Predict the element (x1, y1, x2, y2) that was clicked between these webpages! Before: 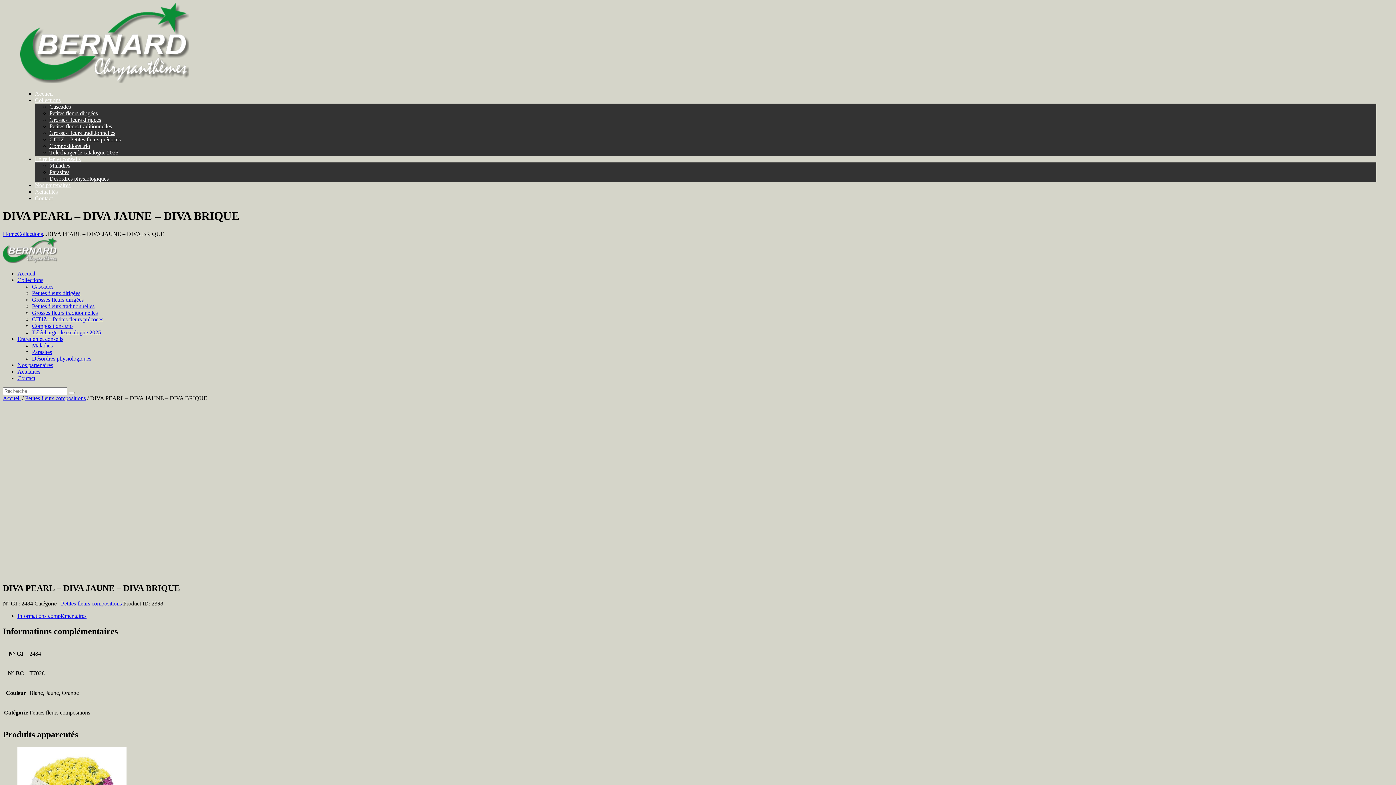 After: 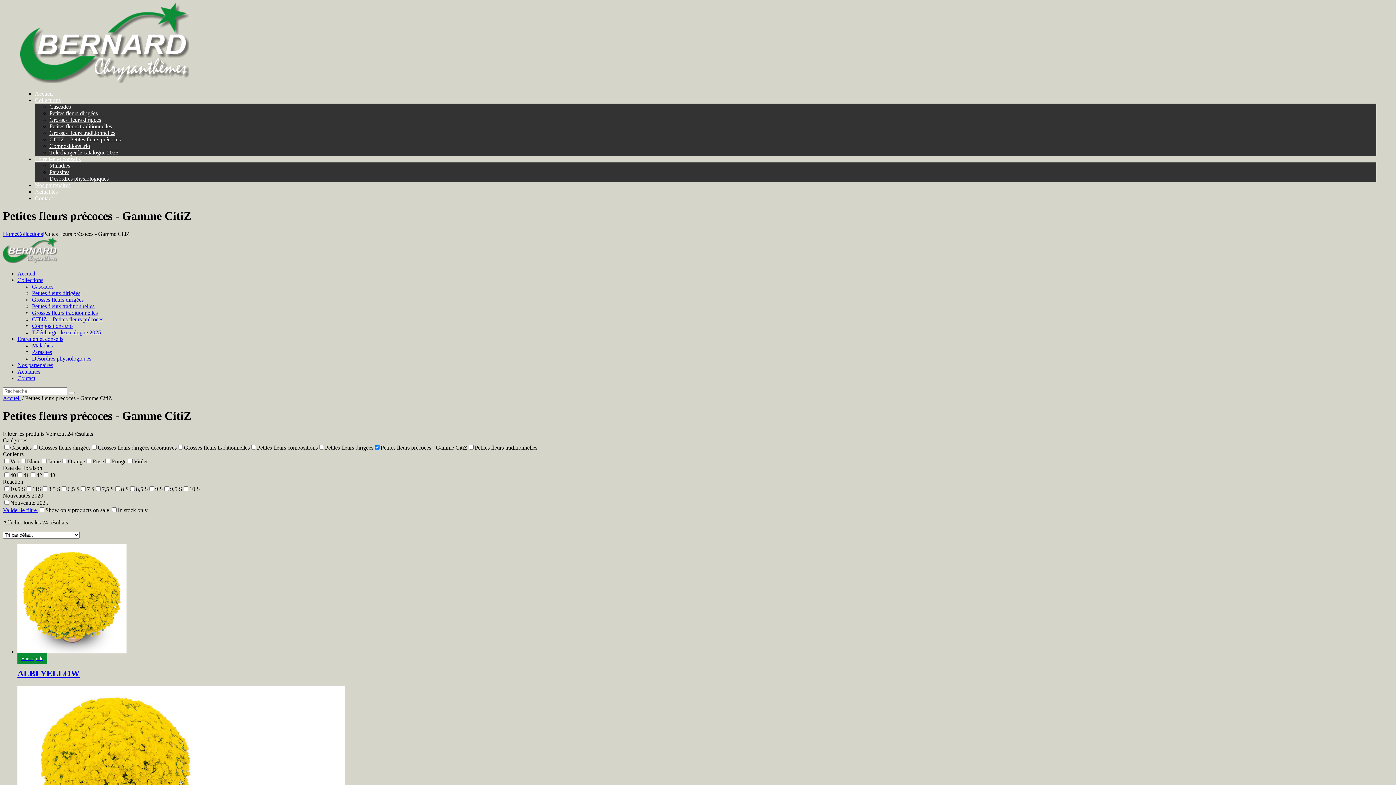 Action: bbox: (49, 136, 120, 142) label: CITIZ – Petites fleurs précoces